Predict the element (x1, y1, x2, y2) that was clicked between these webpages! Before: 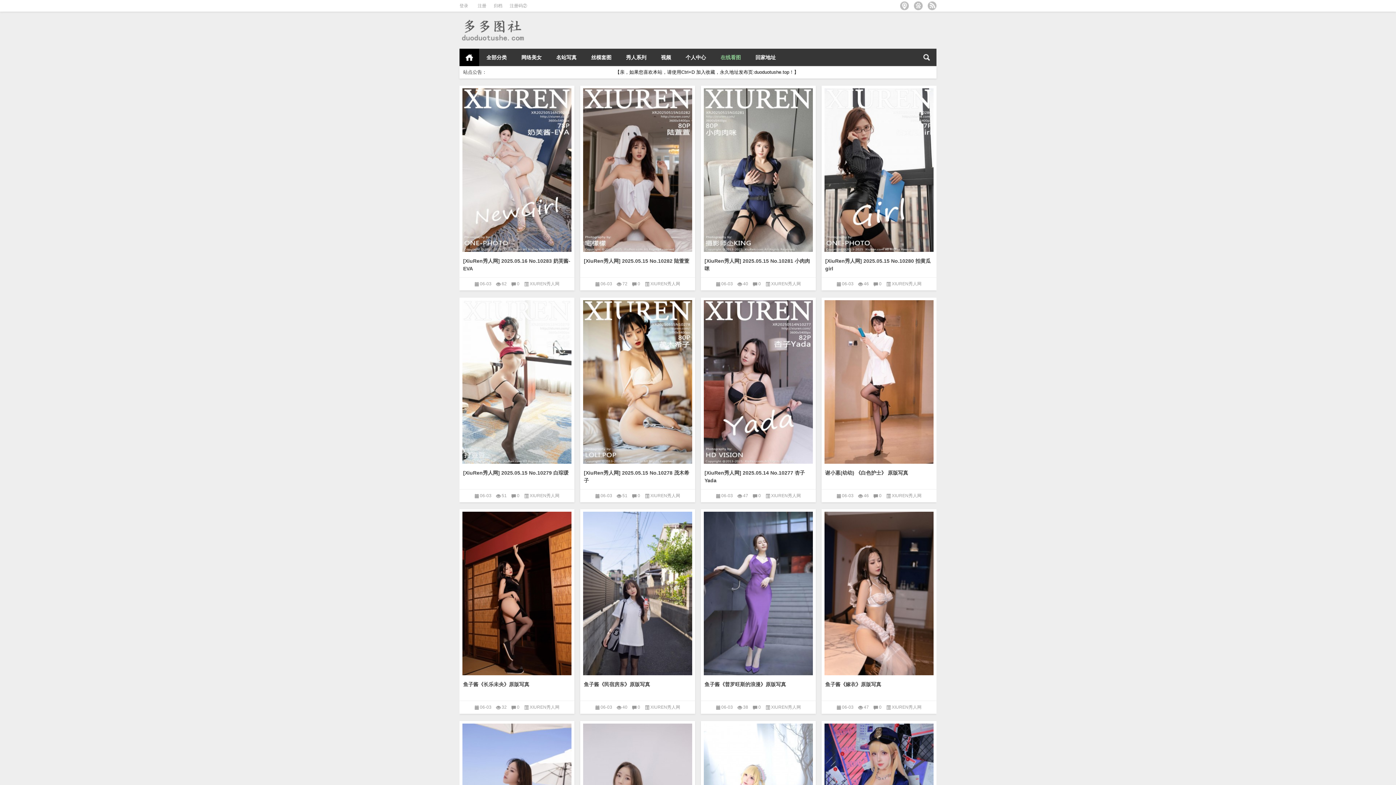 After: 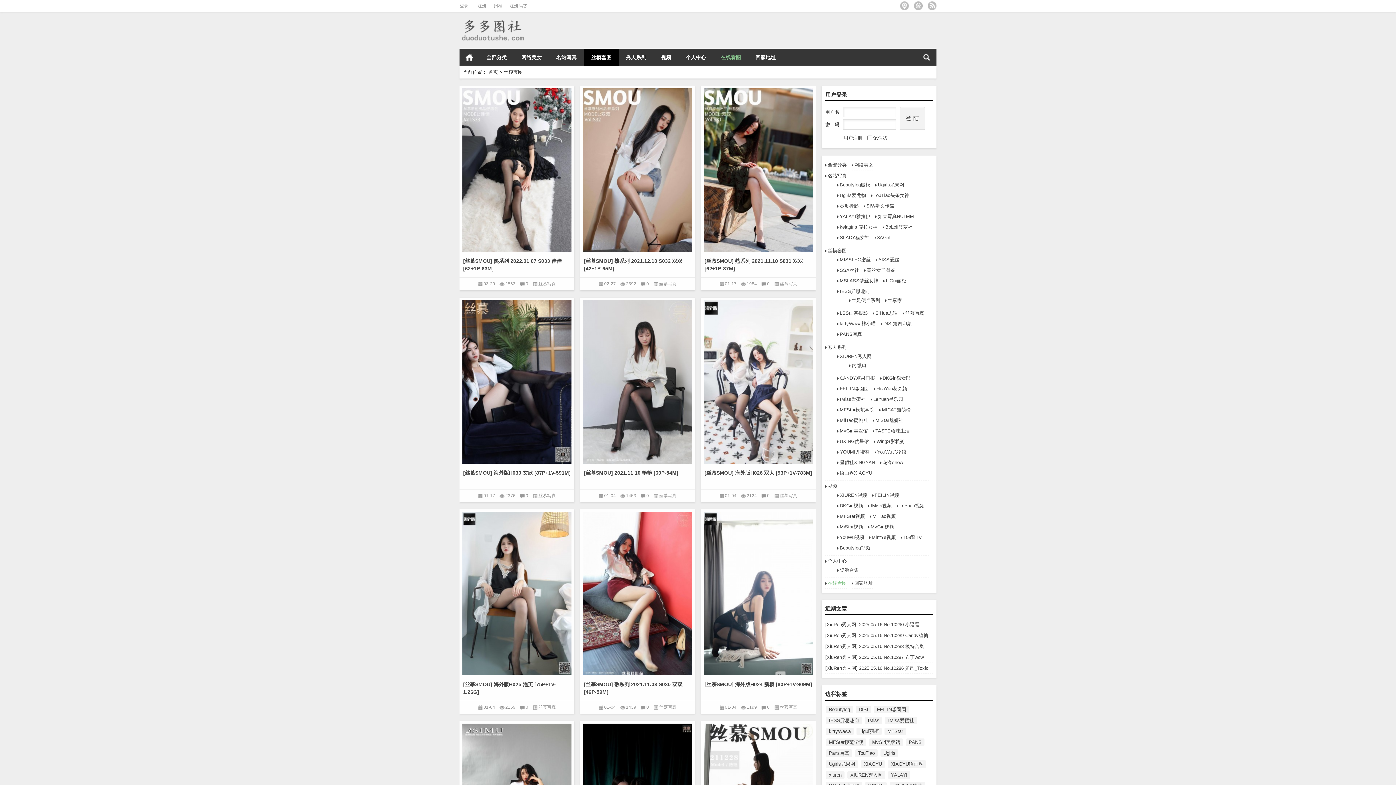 Action: label: 丝模套图 bbox: (584, 48, 618, 66)